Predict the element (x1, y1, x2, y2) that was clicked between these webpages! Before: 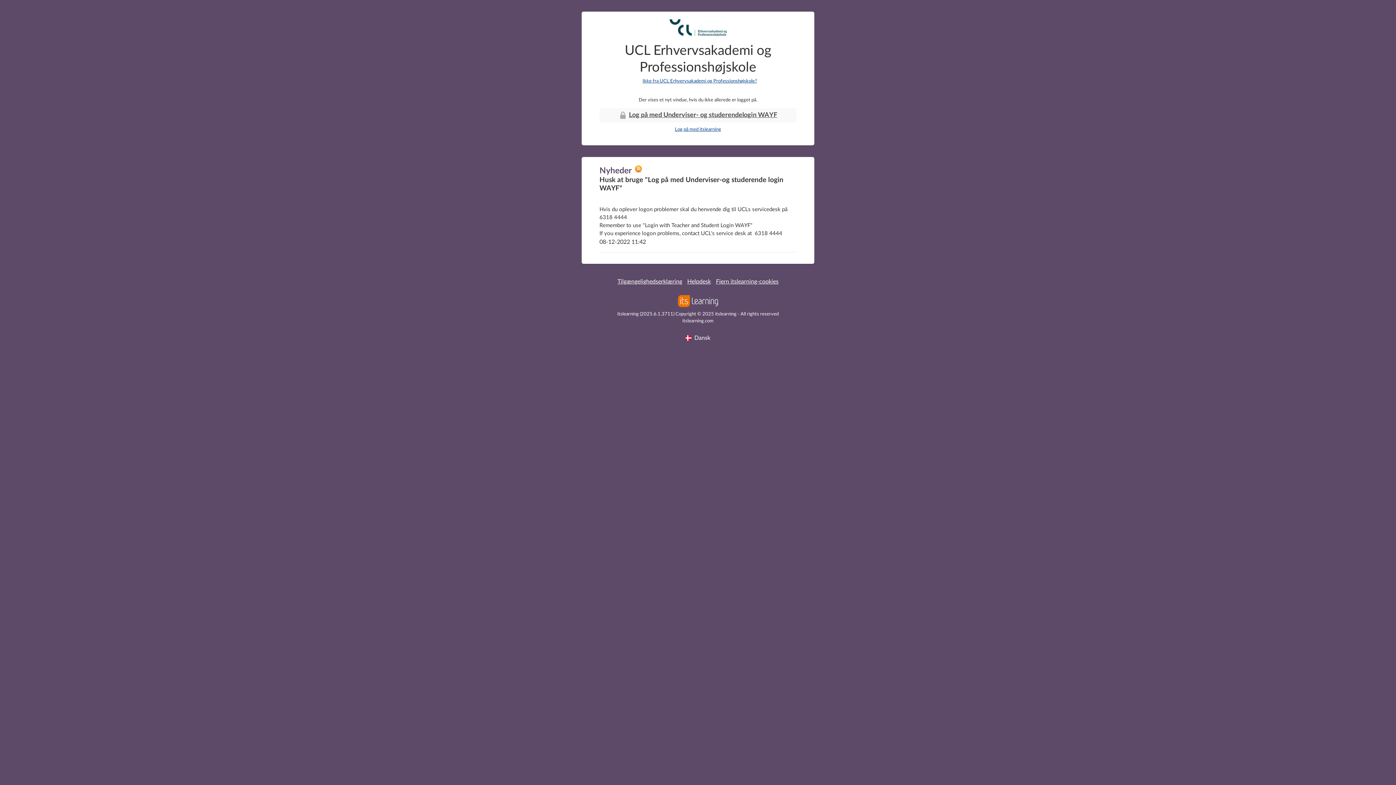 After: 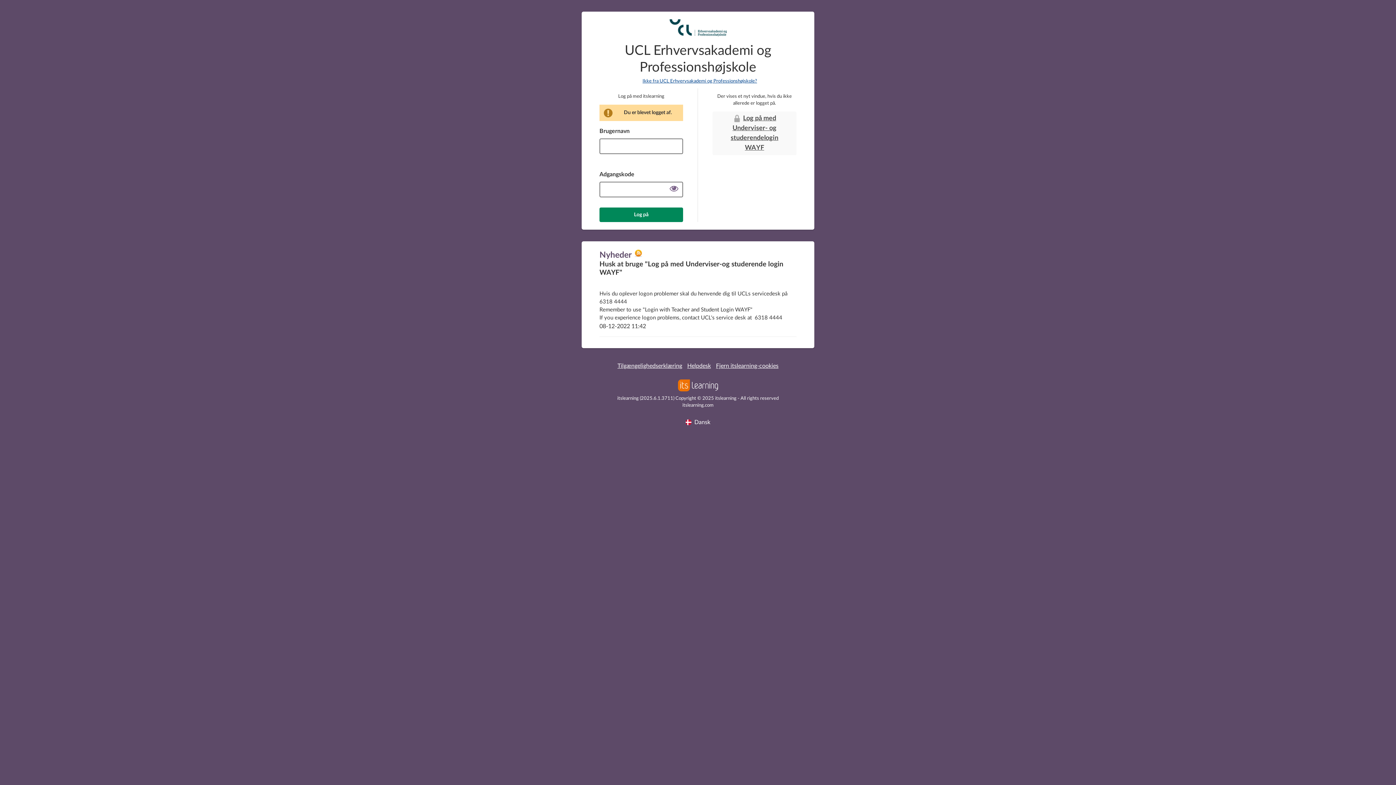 Action: label: Log på med itslearning bbox: (674, 112, 722, 117)